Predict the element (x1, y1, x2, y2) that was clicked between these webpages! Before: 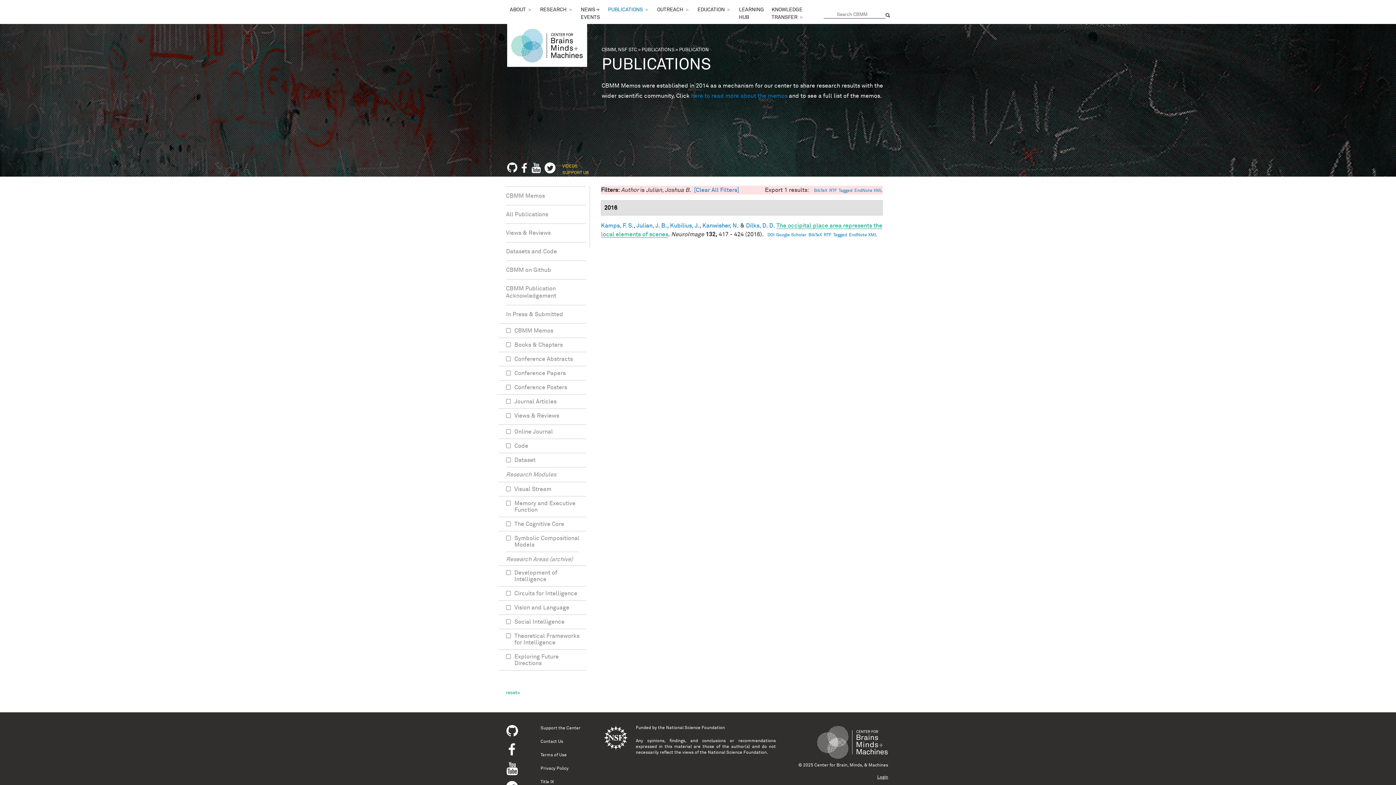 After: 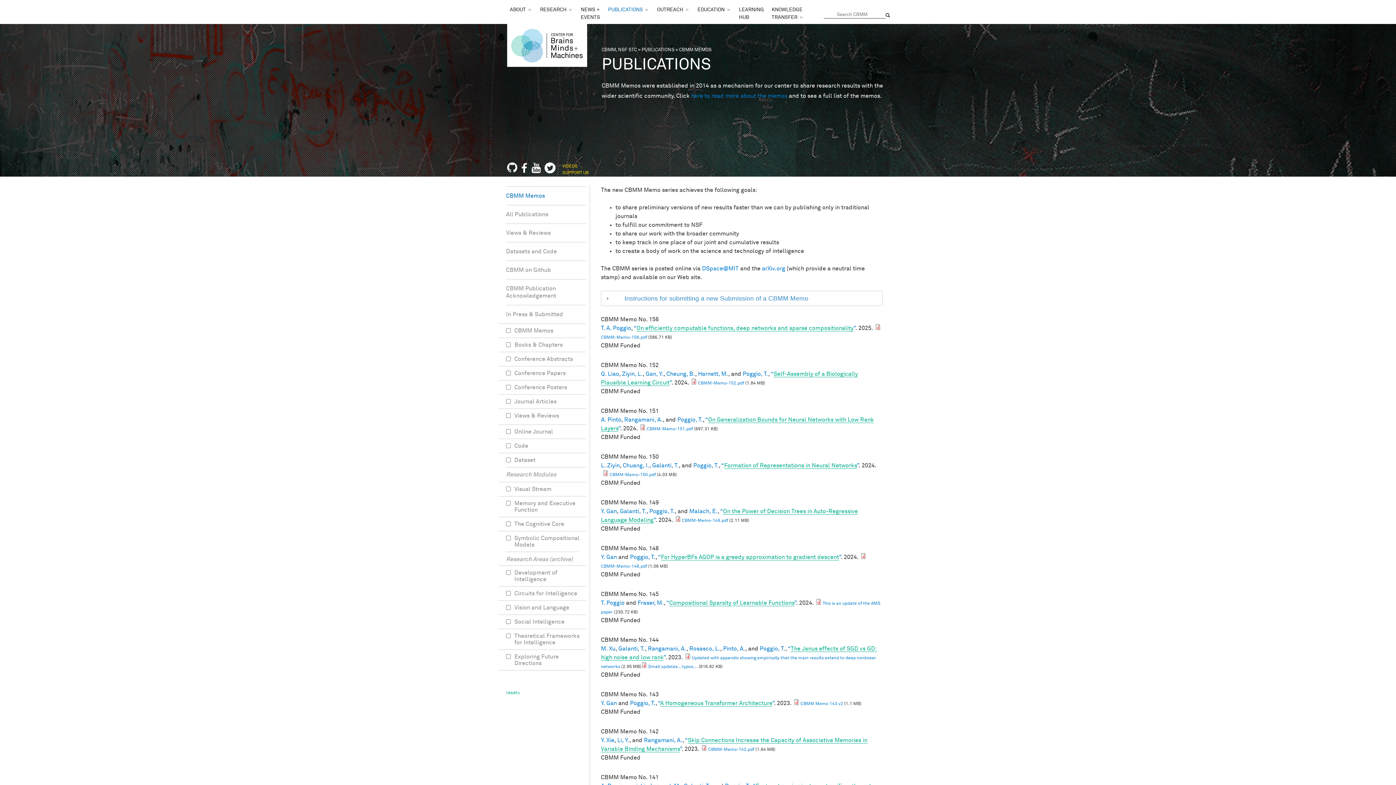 Action: label: here to read more about the memos bbox: (691, 92, 787, 98)